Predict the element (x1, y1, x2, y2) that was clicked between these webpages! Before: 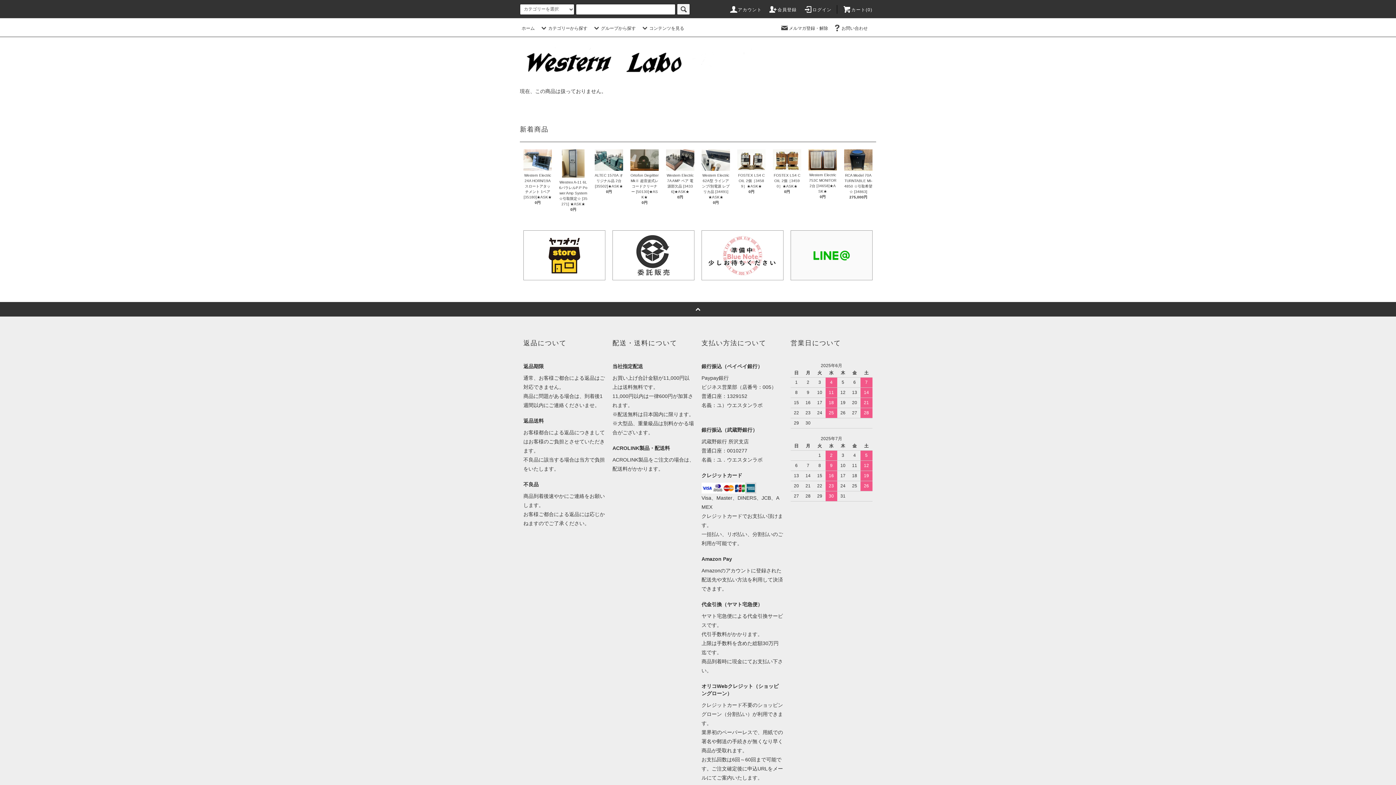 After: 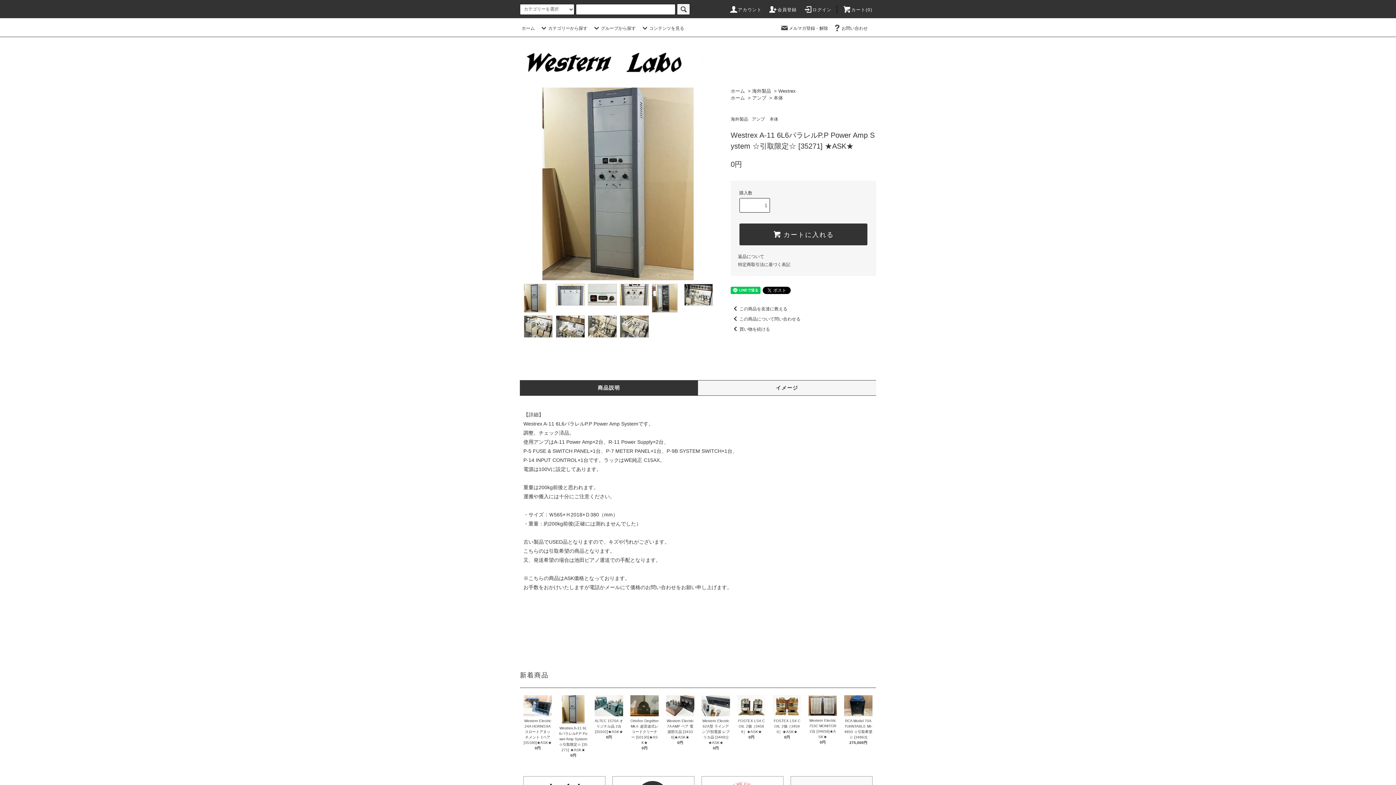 Action: bbox: (559, 177, 587, 206) label: Westrex A-11 6L6パラレルP.P Power Amp System ☆引取限定☆ [35271] ★ASK★